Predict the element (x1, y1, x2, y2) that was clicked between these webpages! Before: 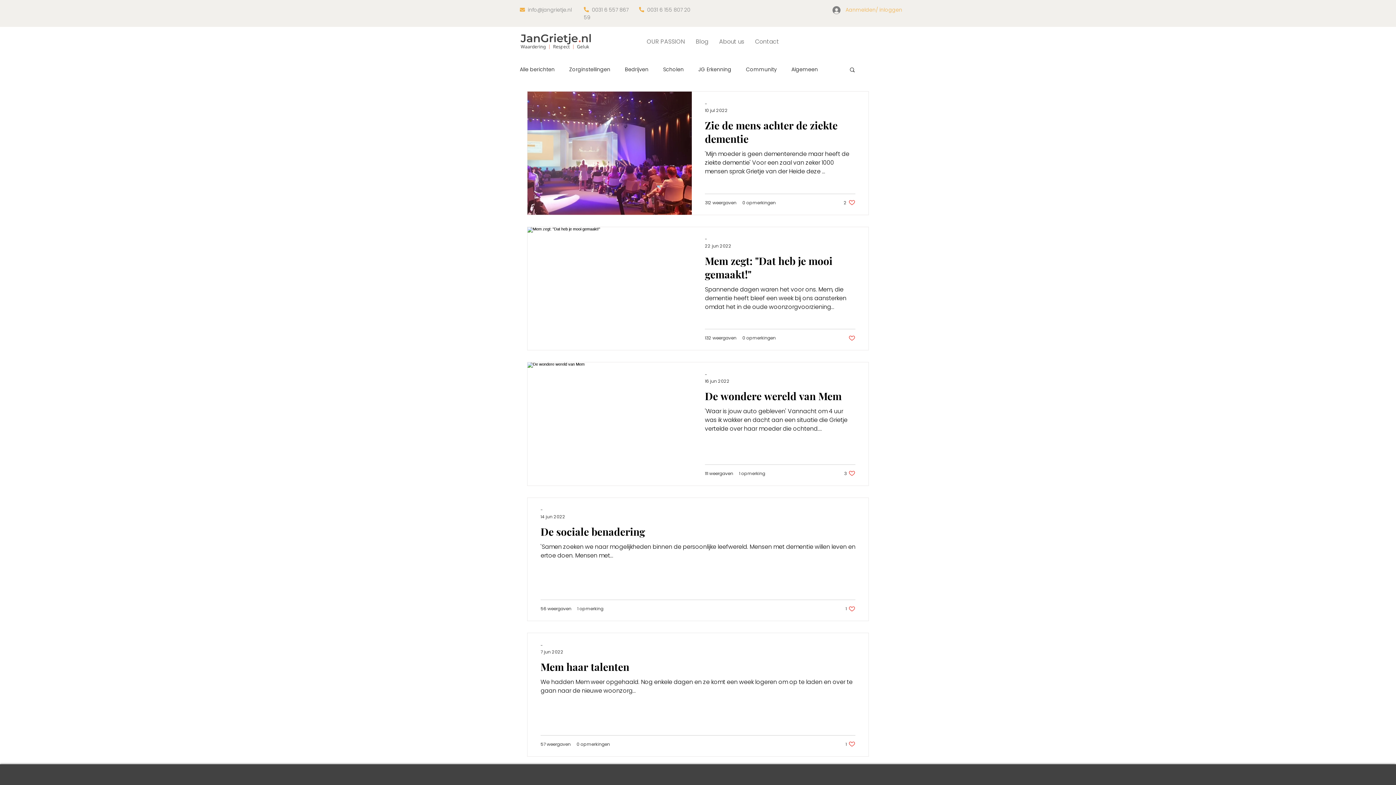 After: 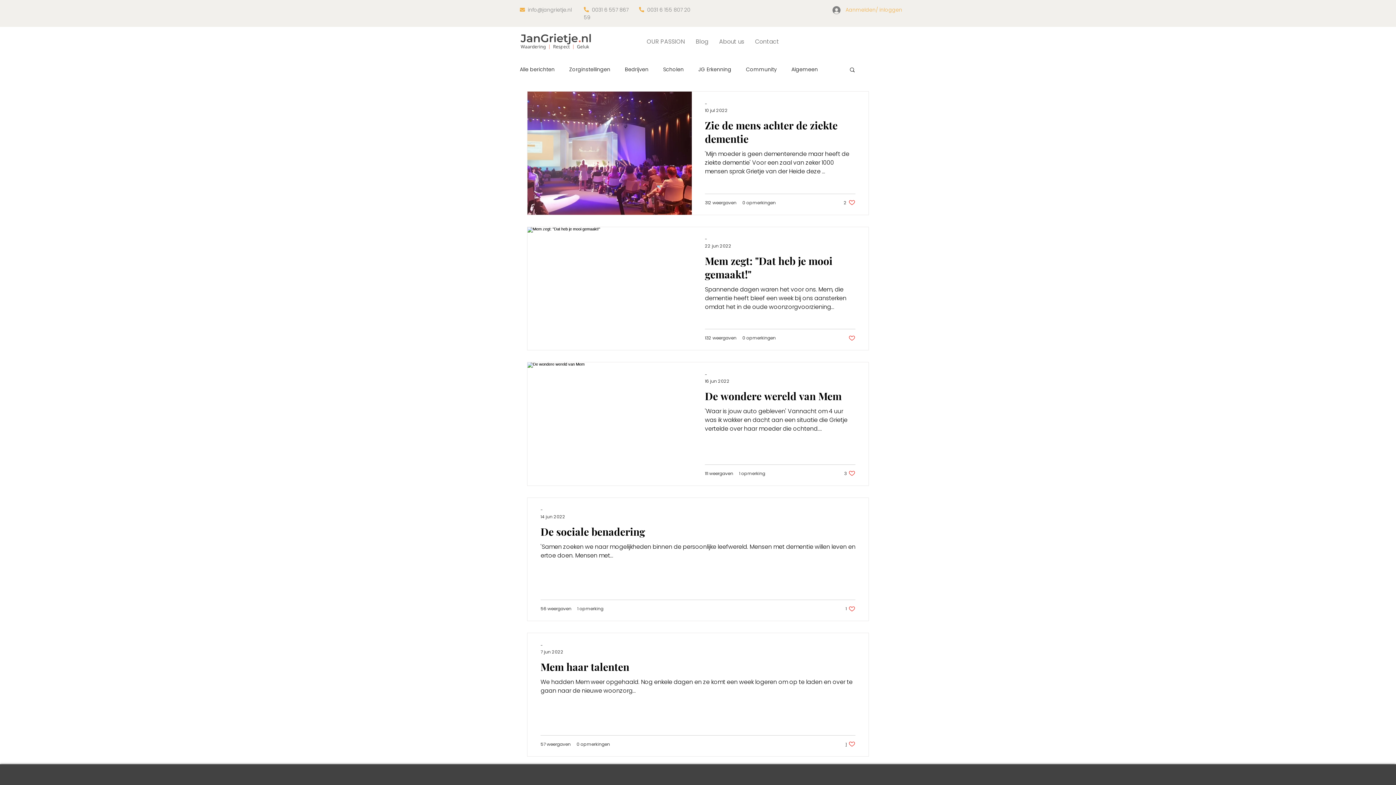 Action: label: Like post bbox: (845, 741, 855, 748)